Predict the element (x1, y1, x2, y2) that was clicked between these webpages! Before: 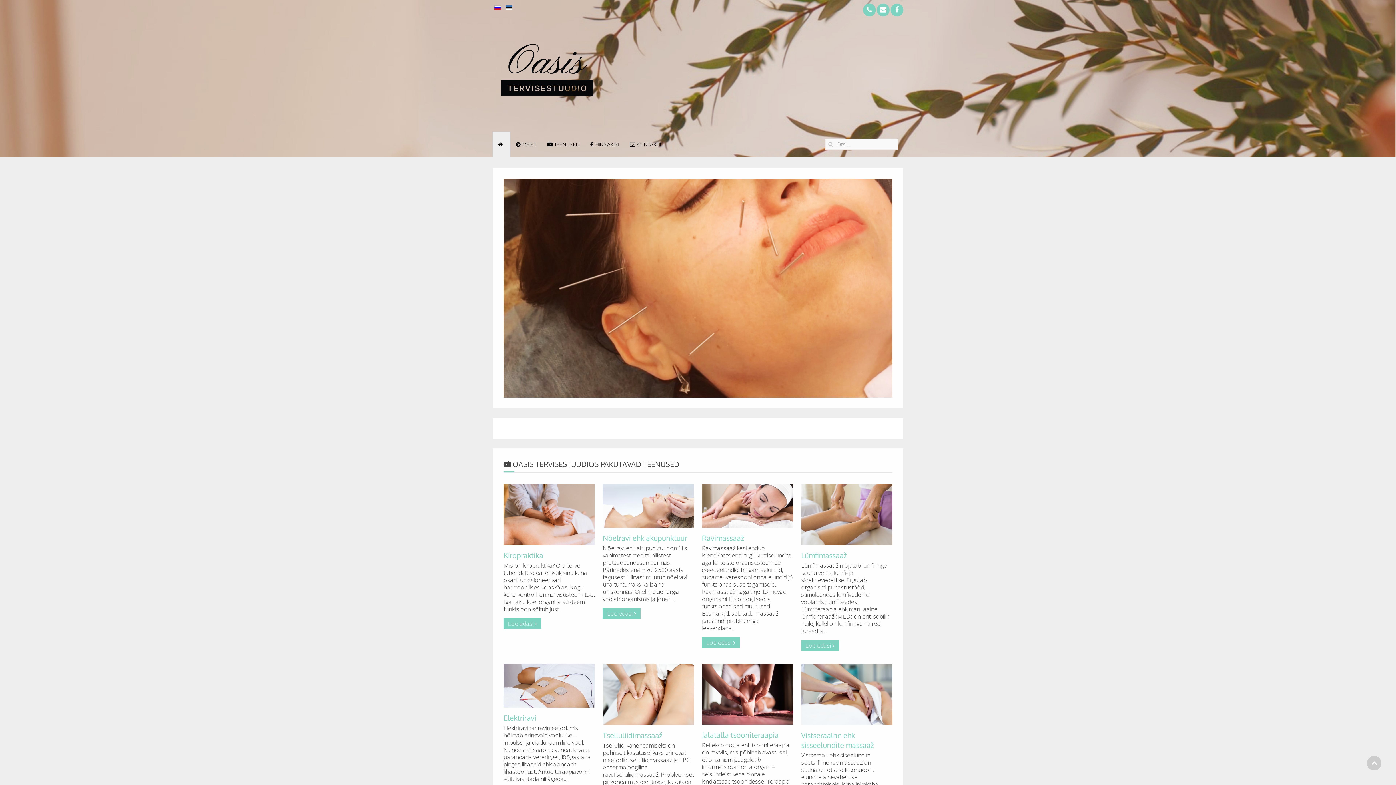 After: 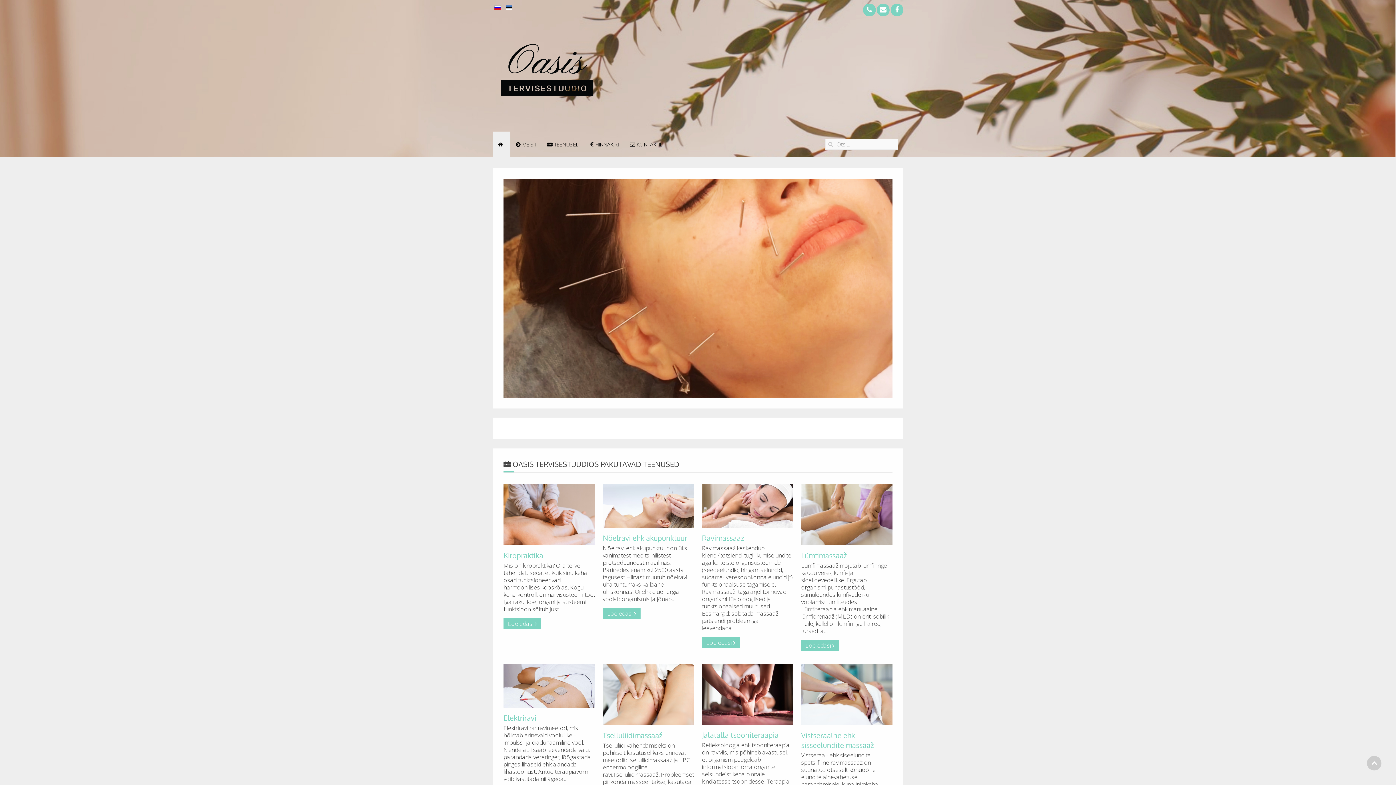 Action: label:   bbox: (492, 131, 510, 157)